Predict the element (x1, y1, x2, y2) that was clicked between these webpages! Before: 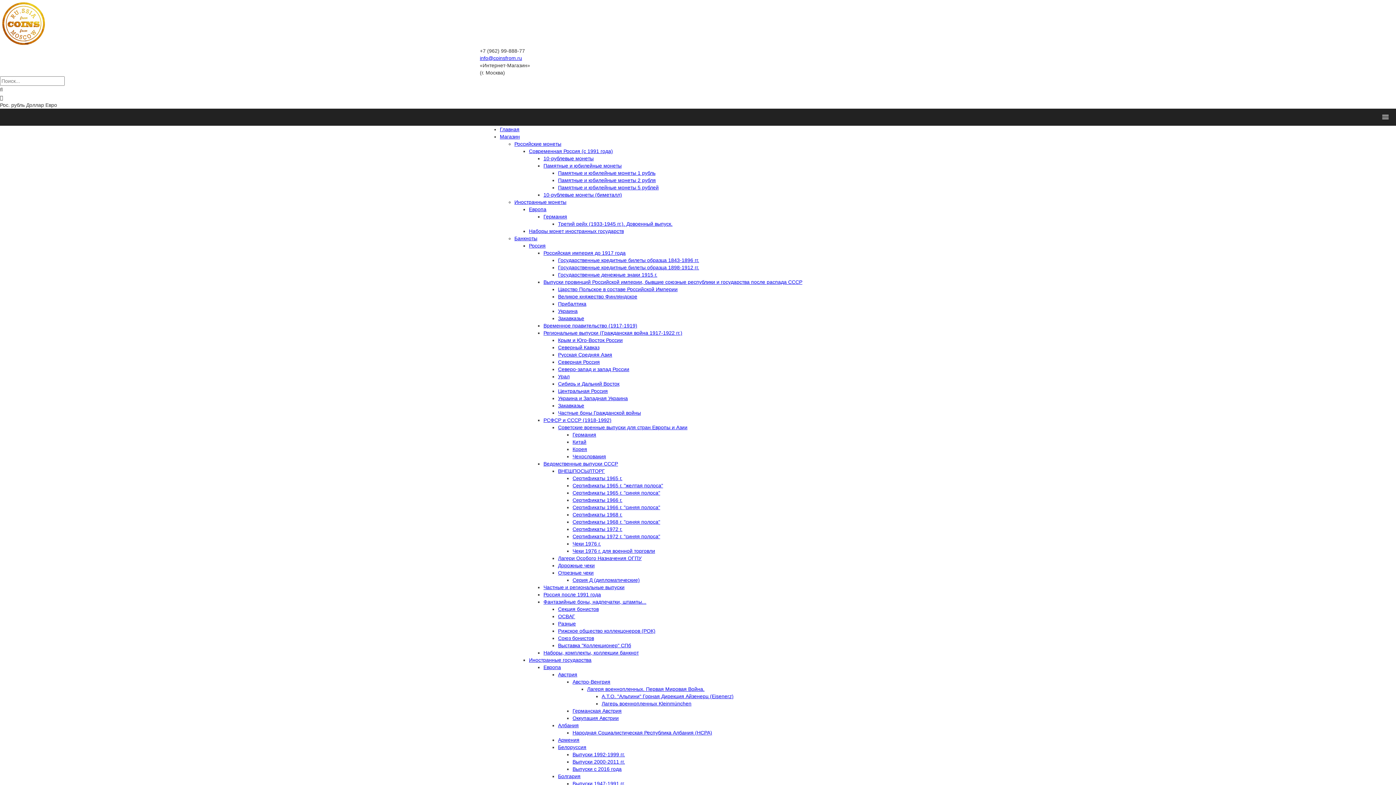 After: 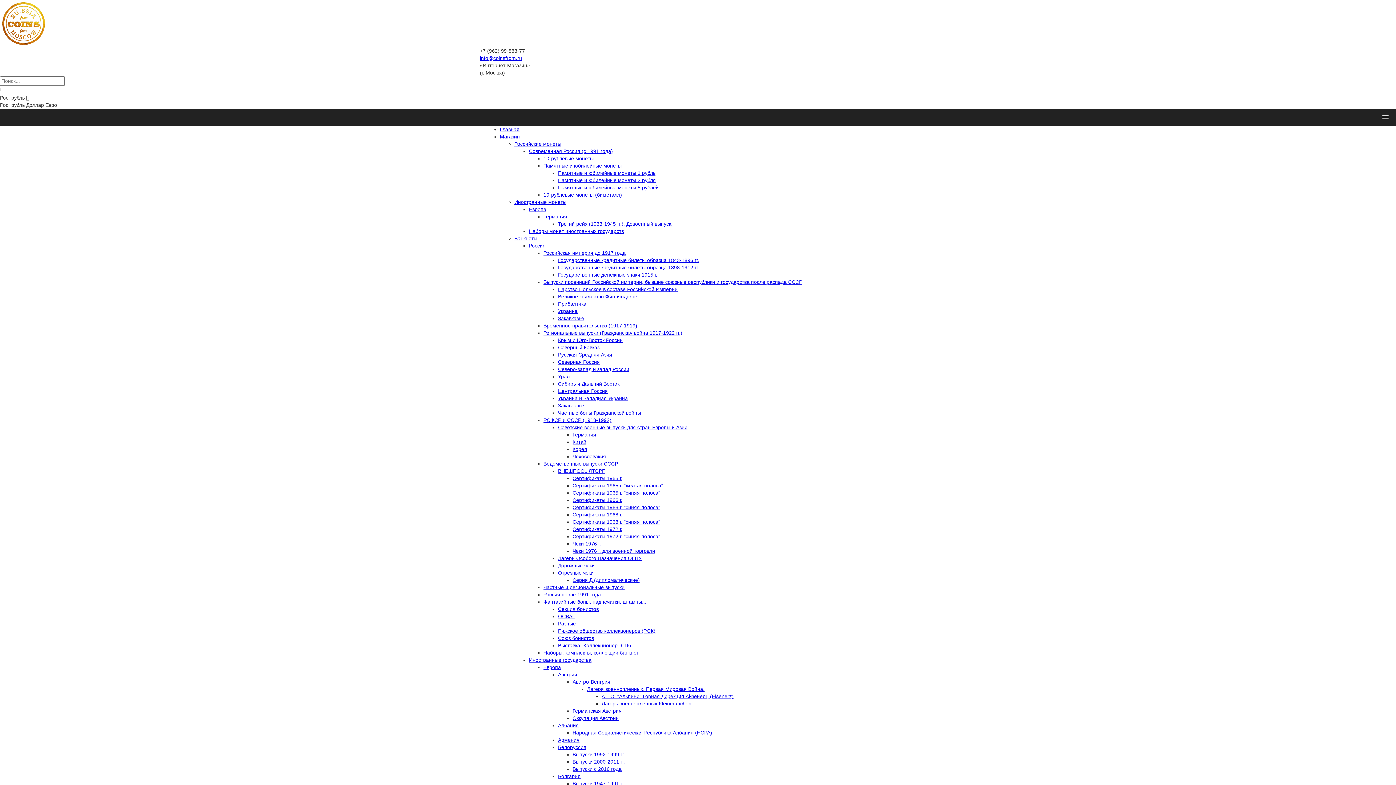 Action: label: 10-рублевые монеты (биметалл) bbox: (543, 192, 622, 197)